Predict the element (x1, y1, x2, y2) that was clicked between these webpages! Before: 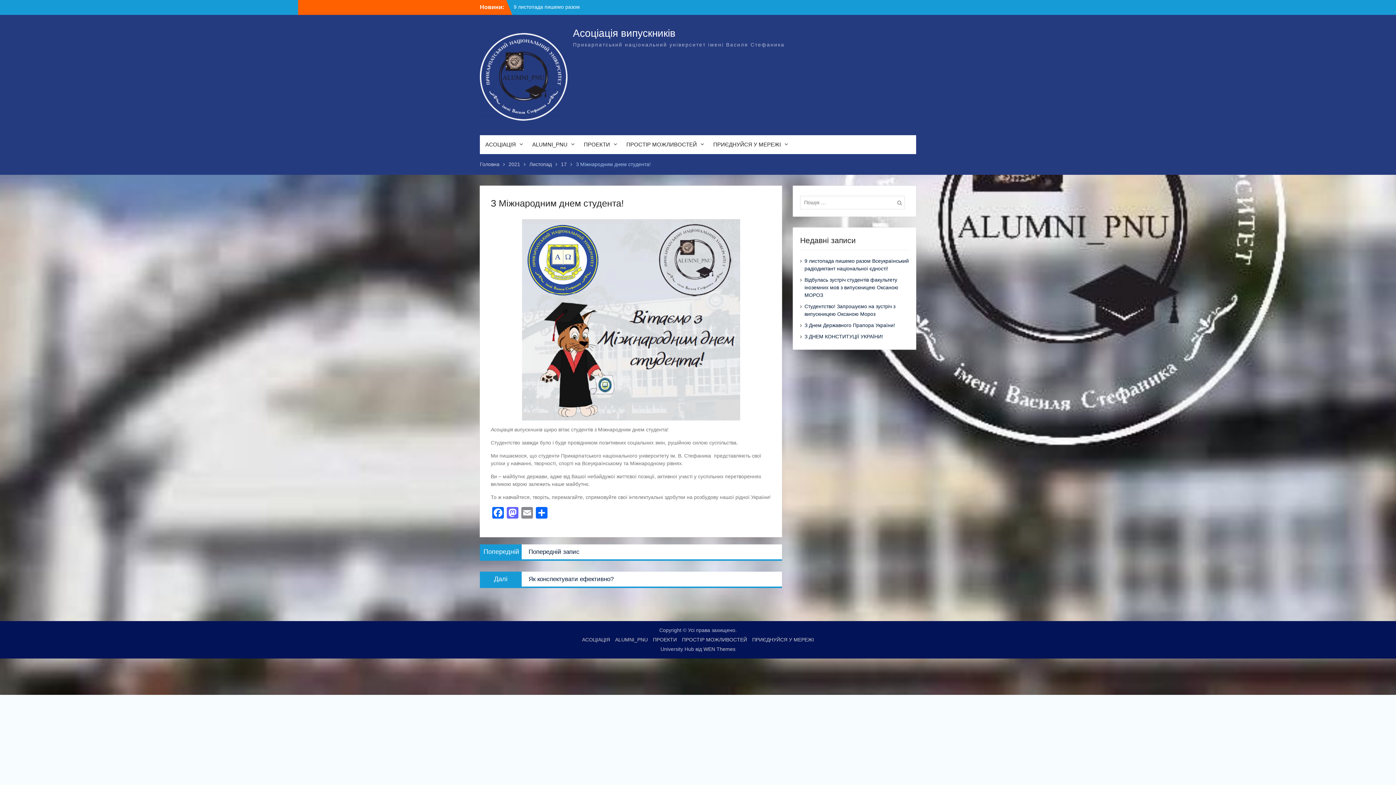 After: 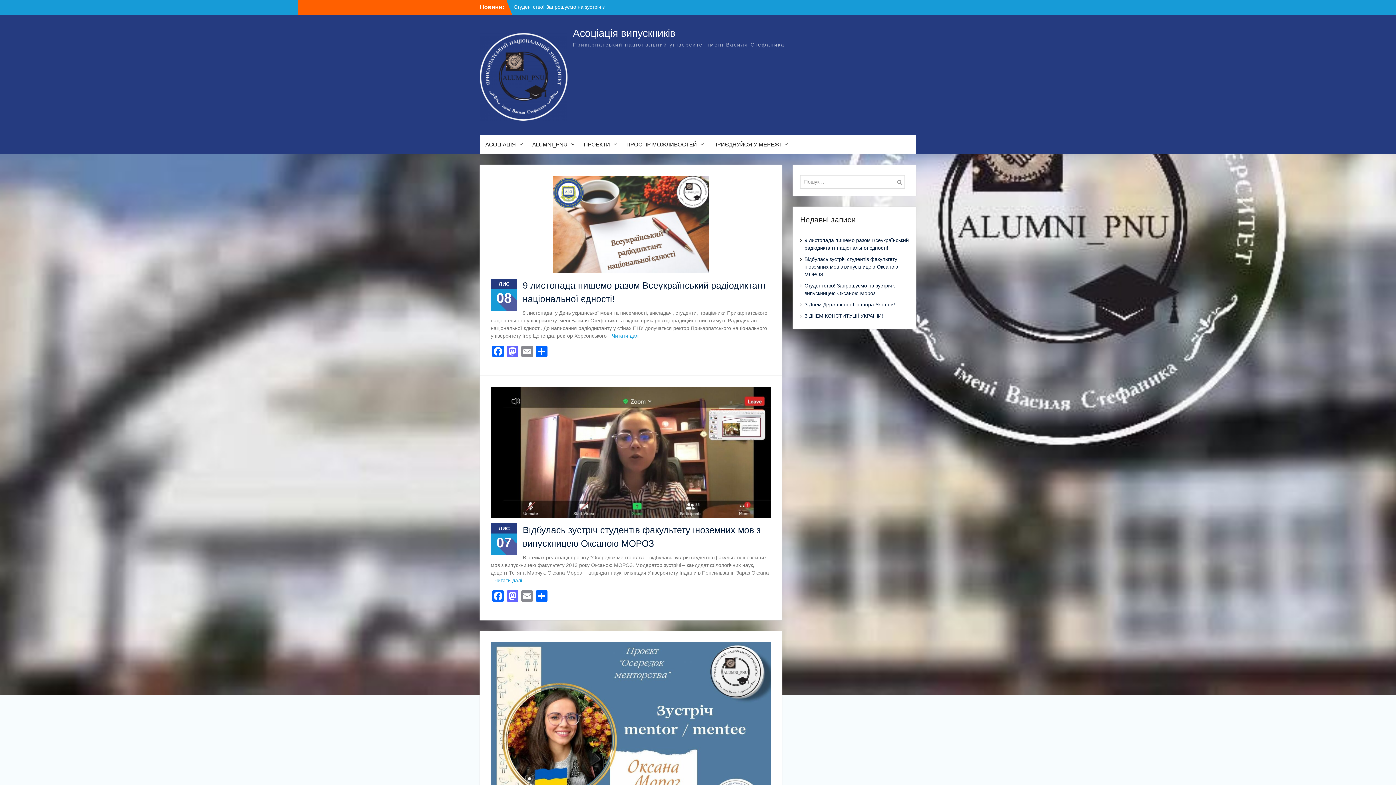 Action: bbox: (480, 31, 567, 120)